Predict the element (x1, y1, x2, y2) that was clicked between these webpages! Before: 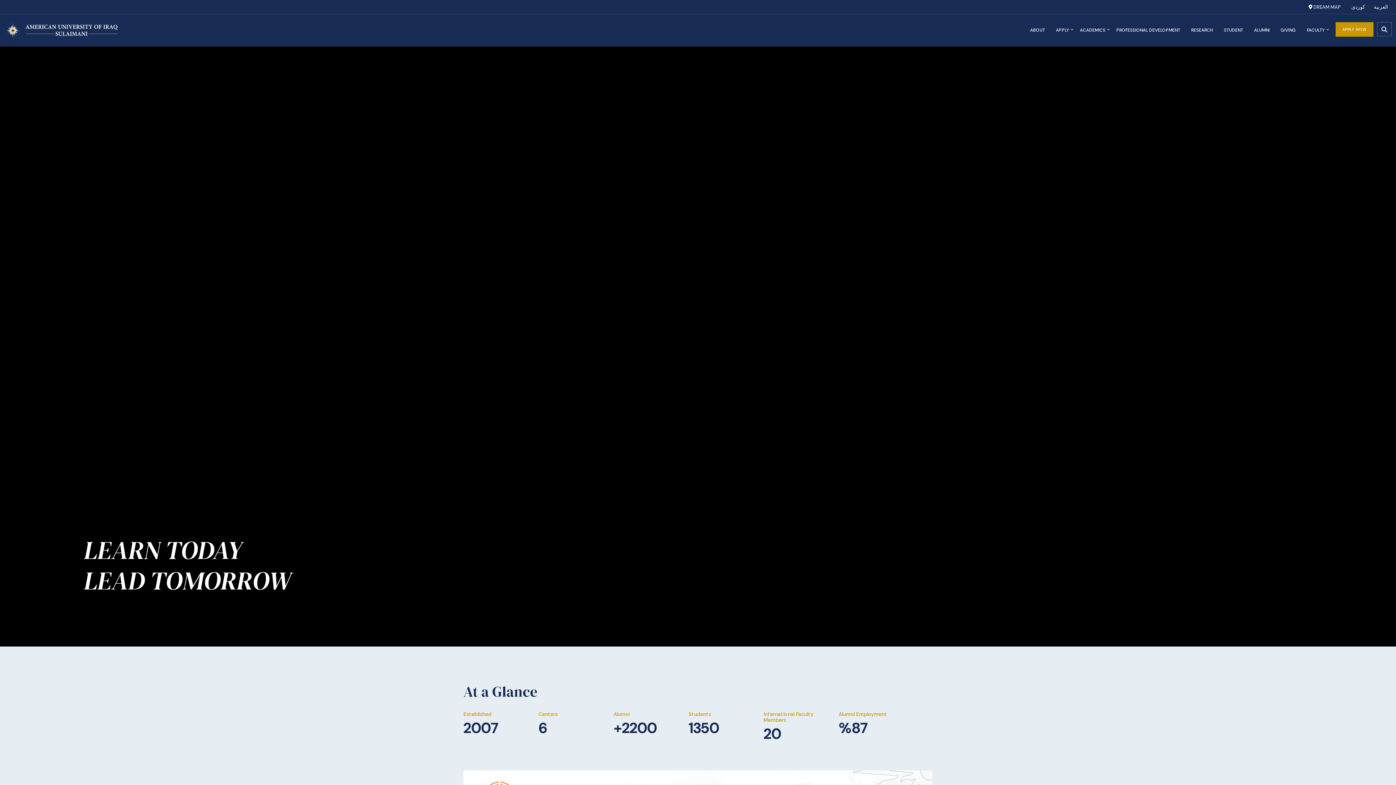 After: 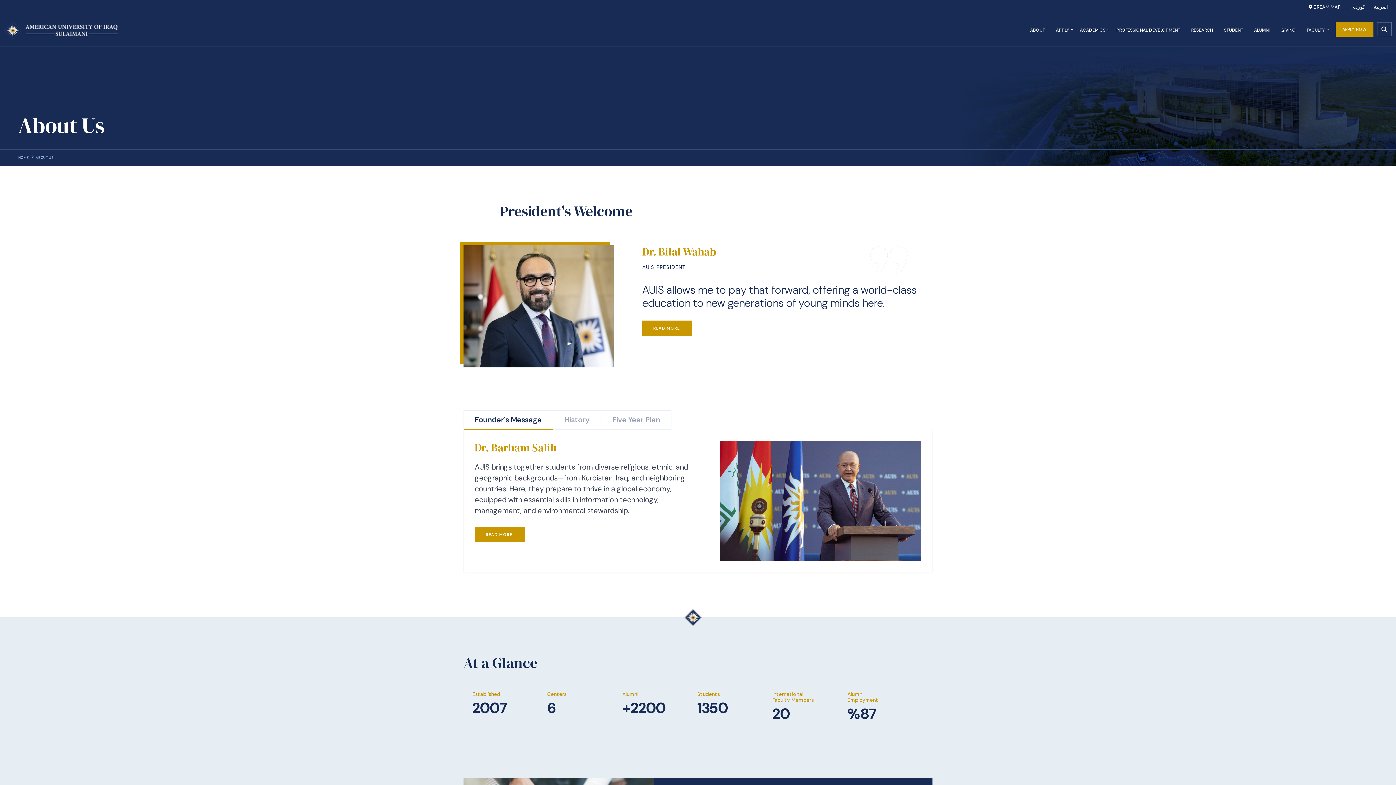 Action: label: ABOUT bbox: (1026, 14, 1048, 46)